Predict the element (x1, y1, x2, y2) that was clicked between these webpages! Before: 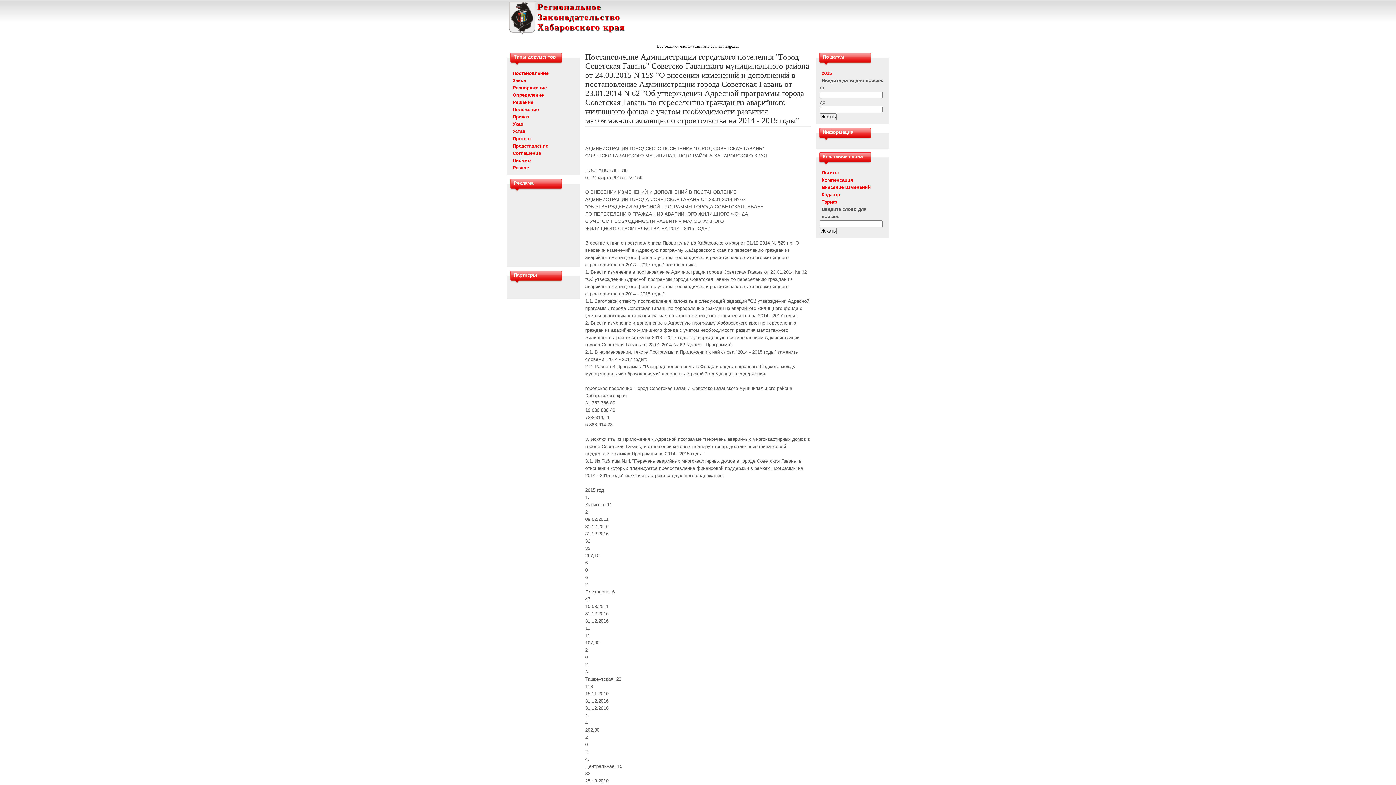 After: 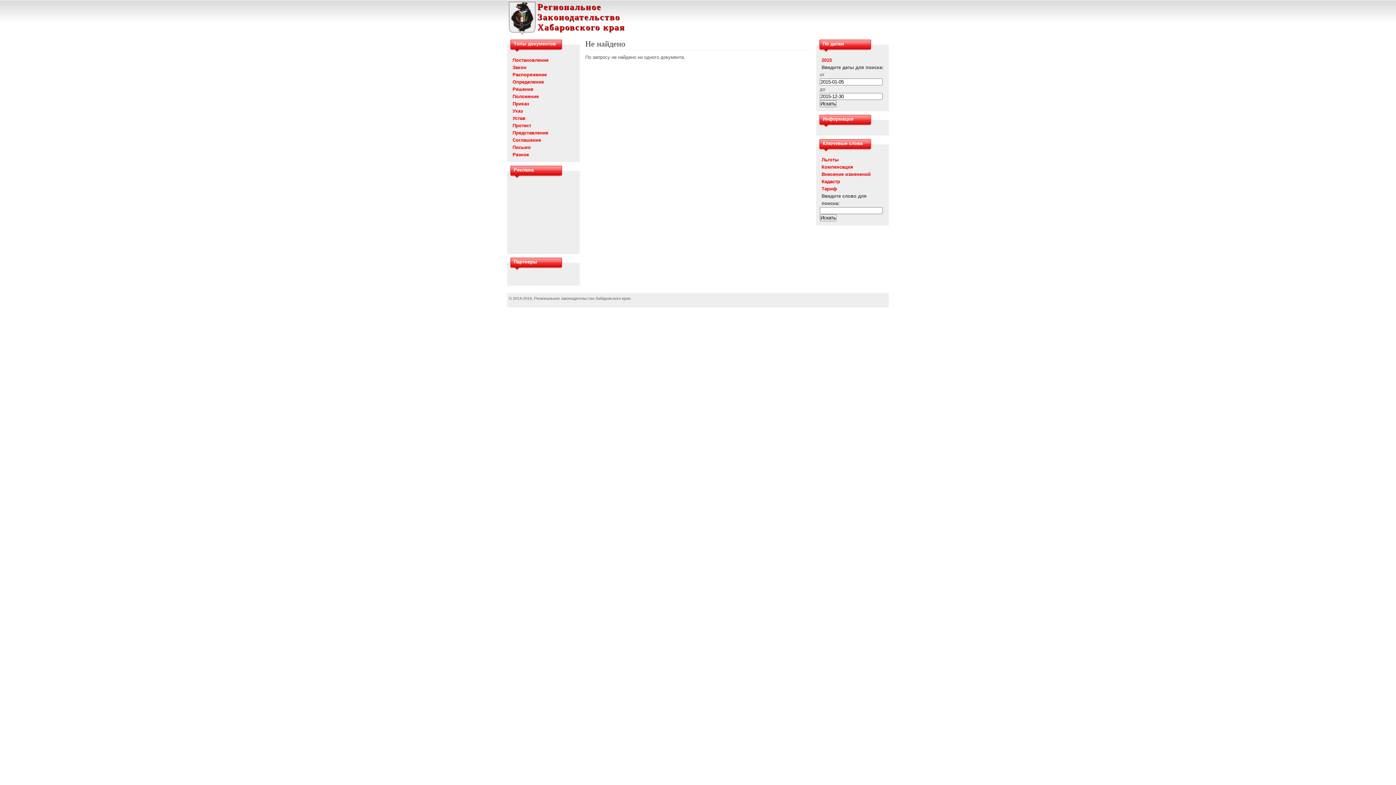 Action: bbox: (512, 150, 541, 156) label: Соглашение